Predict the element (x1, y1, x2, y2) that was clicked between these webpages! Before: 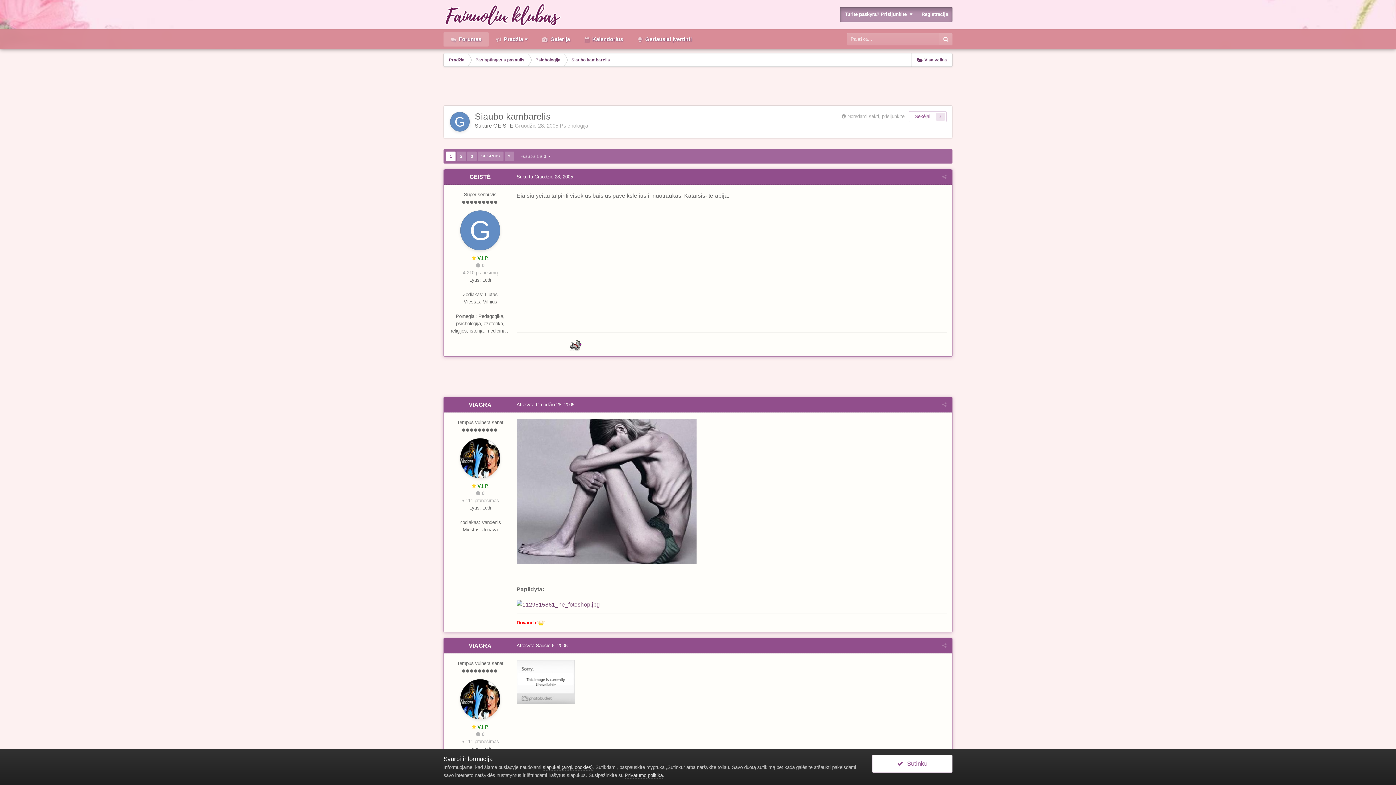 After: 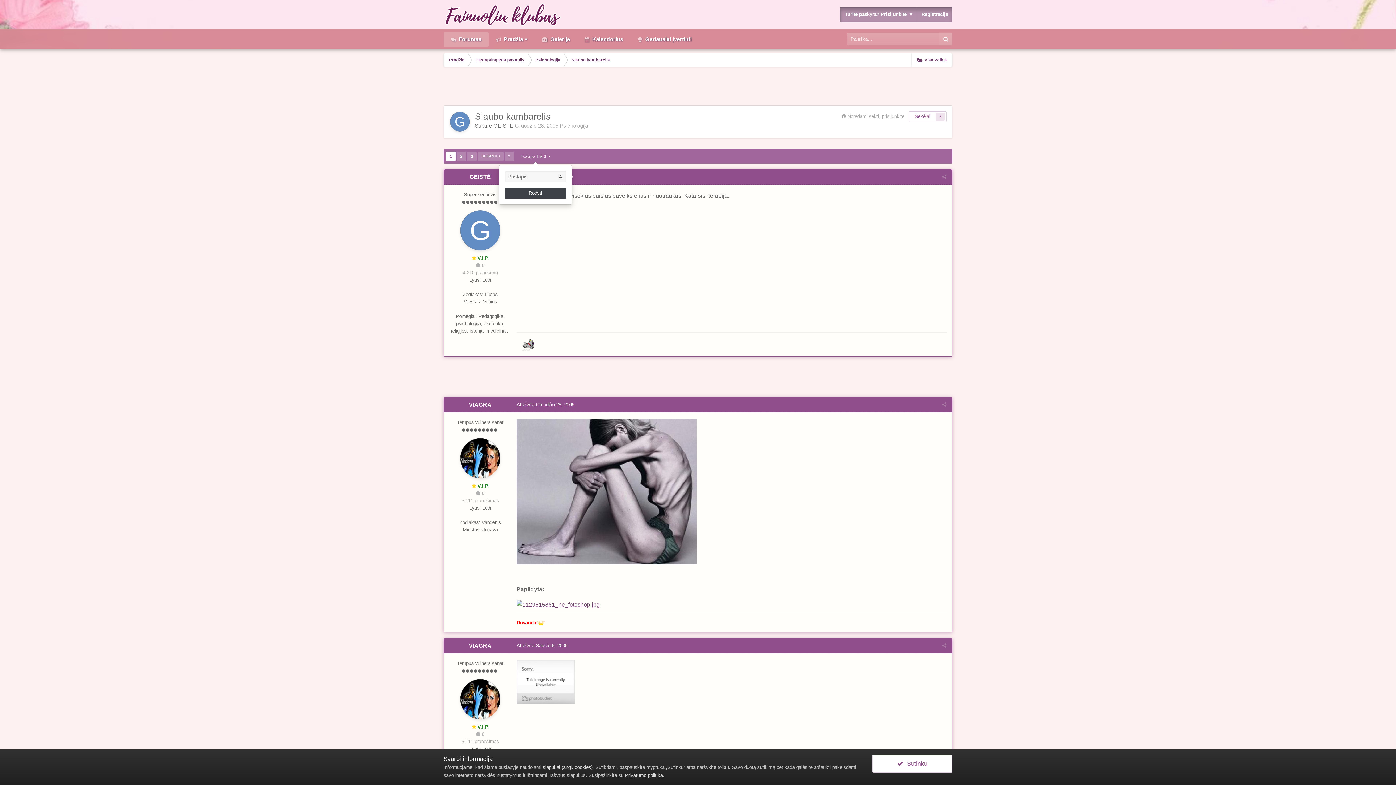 Action: label: Puslapis 1 iš 3   bbox: (520, 151, 550, 161)